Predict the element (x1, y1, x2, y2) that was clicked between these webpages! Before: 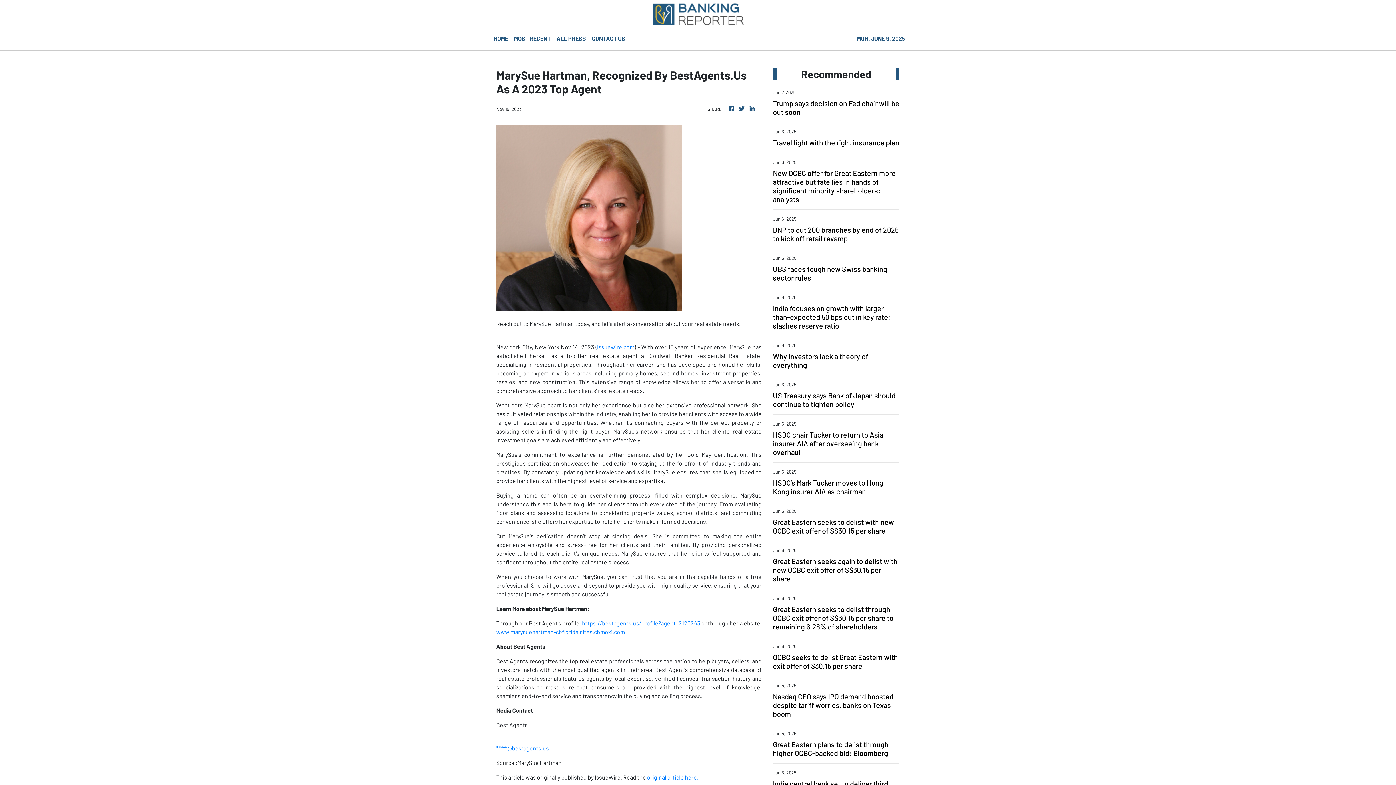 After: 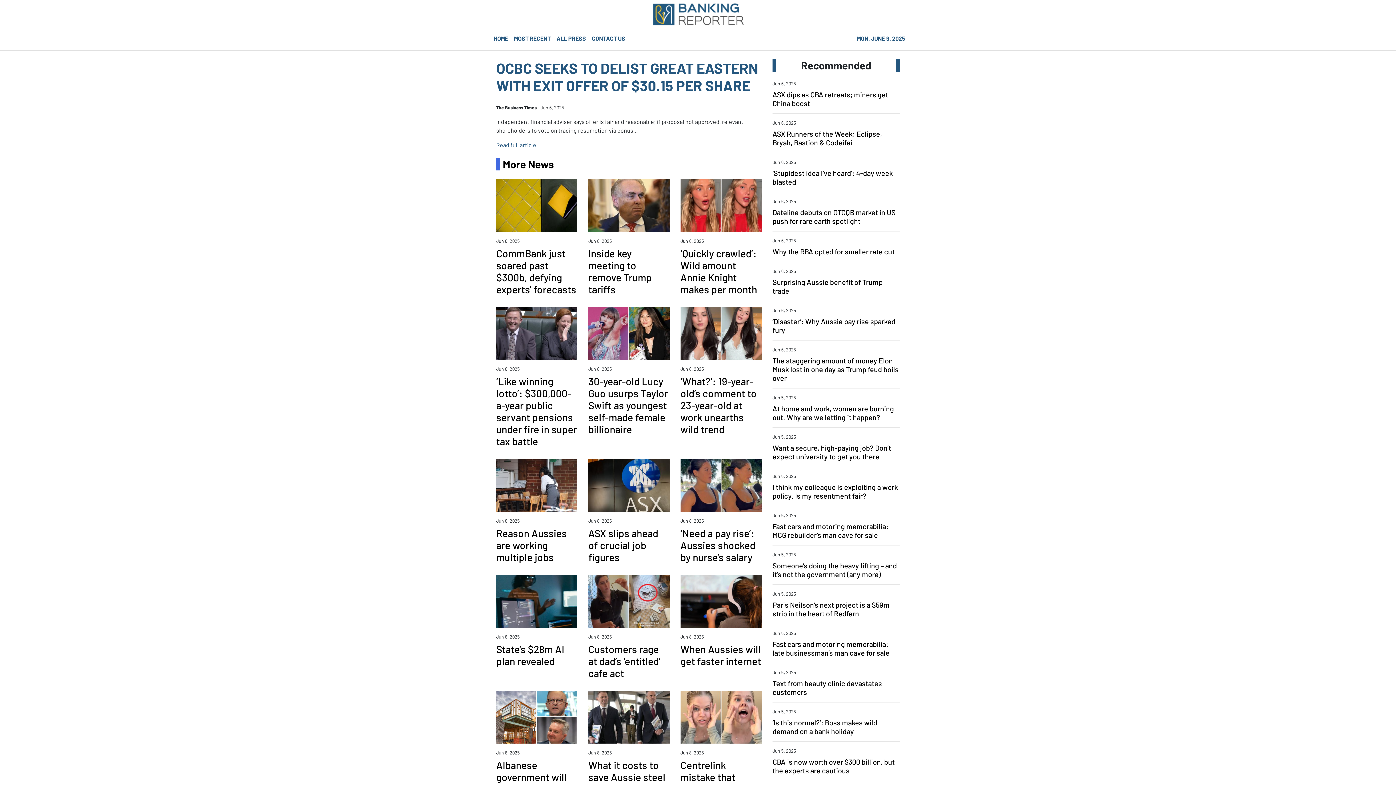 Action: label: OCBC seeks to delist Great Eastern with exit offer of $30.15 per share bbox: (773, 653, 899, 670)